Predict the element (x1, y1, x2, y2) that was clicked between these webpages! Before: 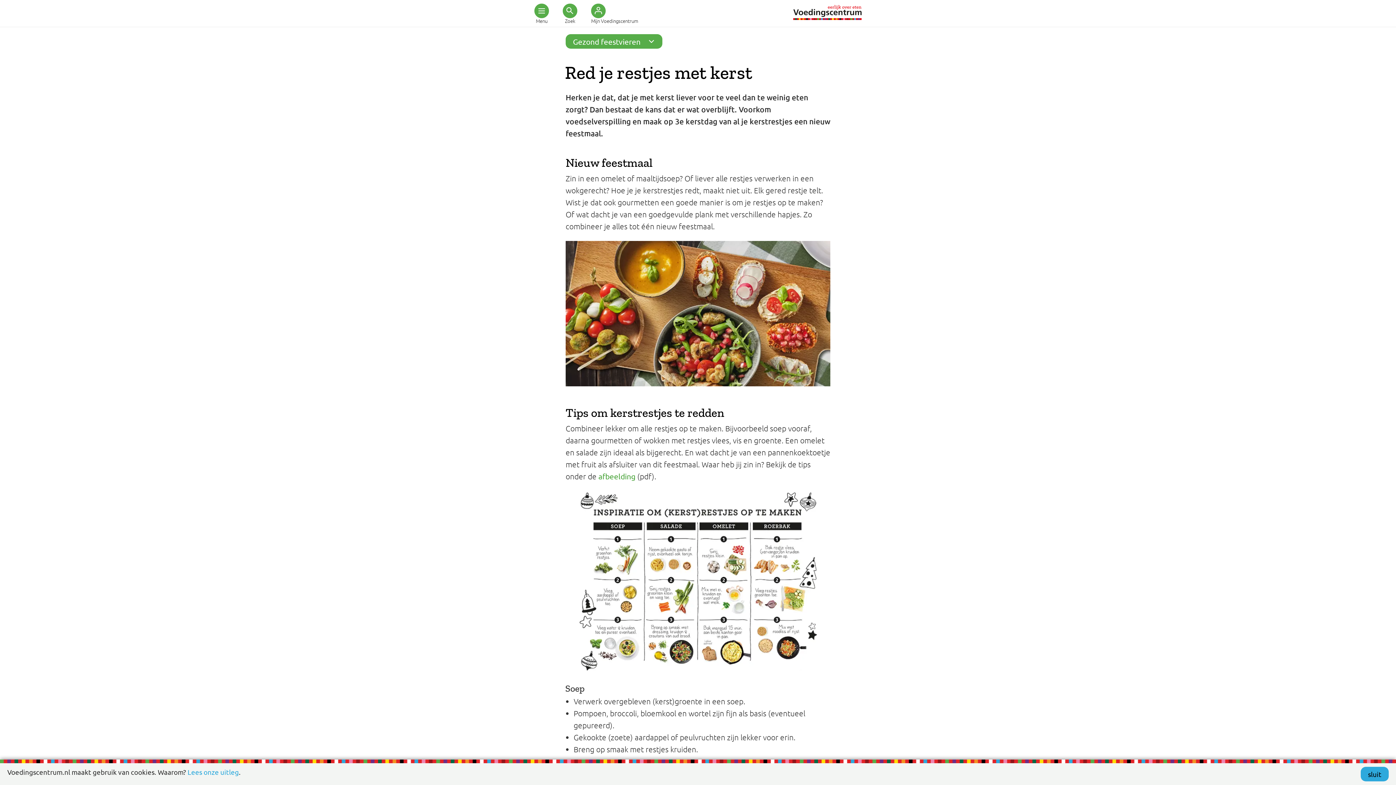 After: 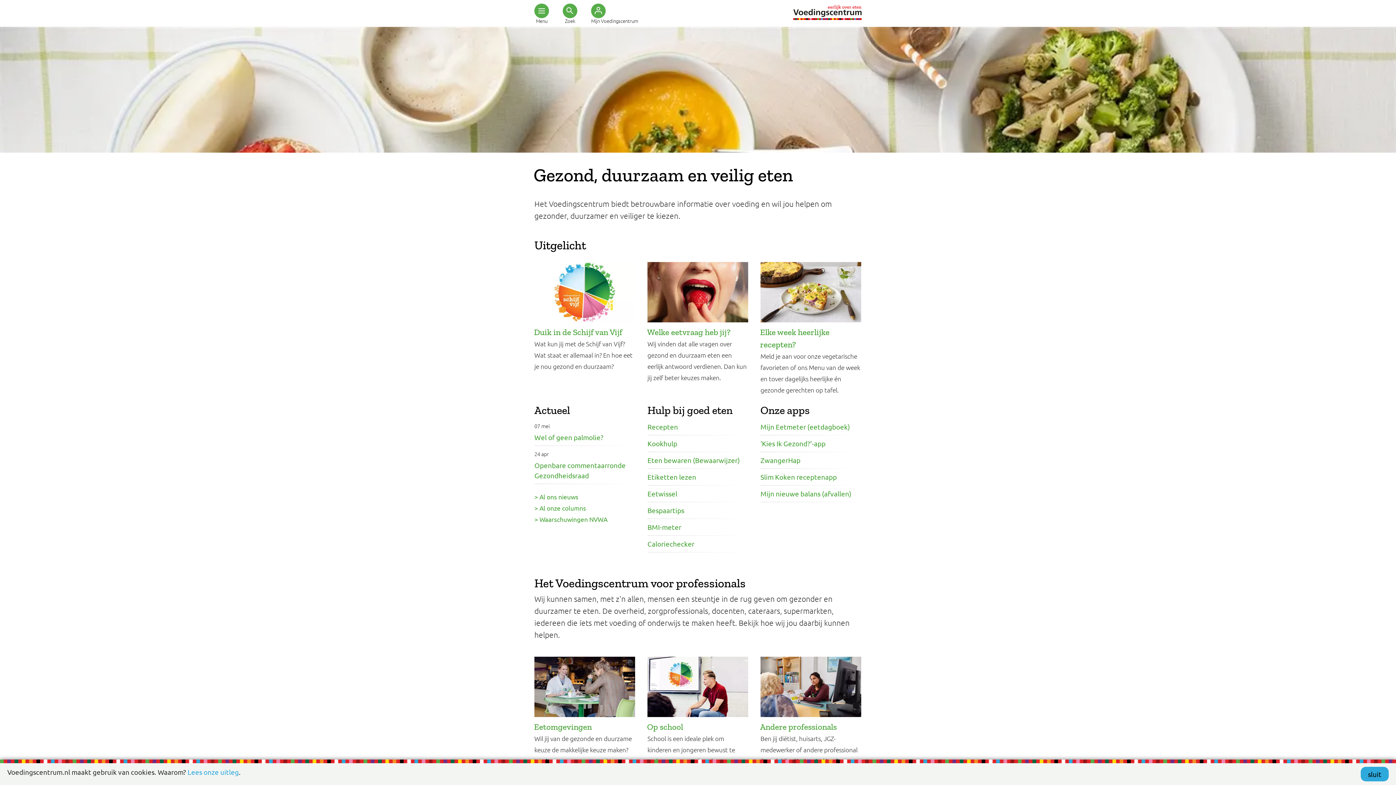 Action: bbox: (793, 5, 861, 20)